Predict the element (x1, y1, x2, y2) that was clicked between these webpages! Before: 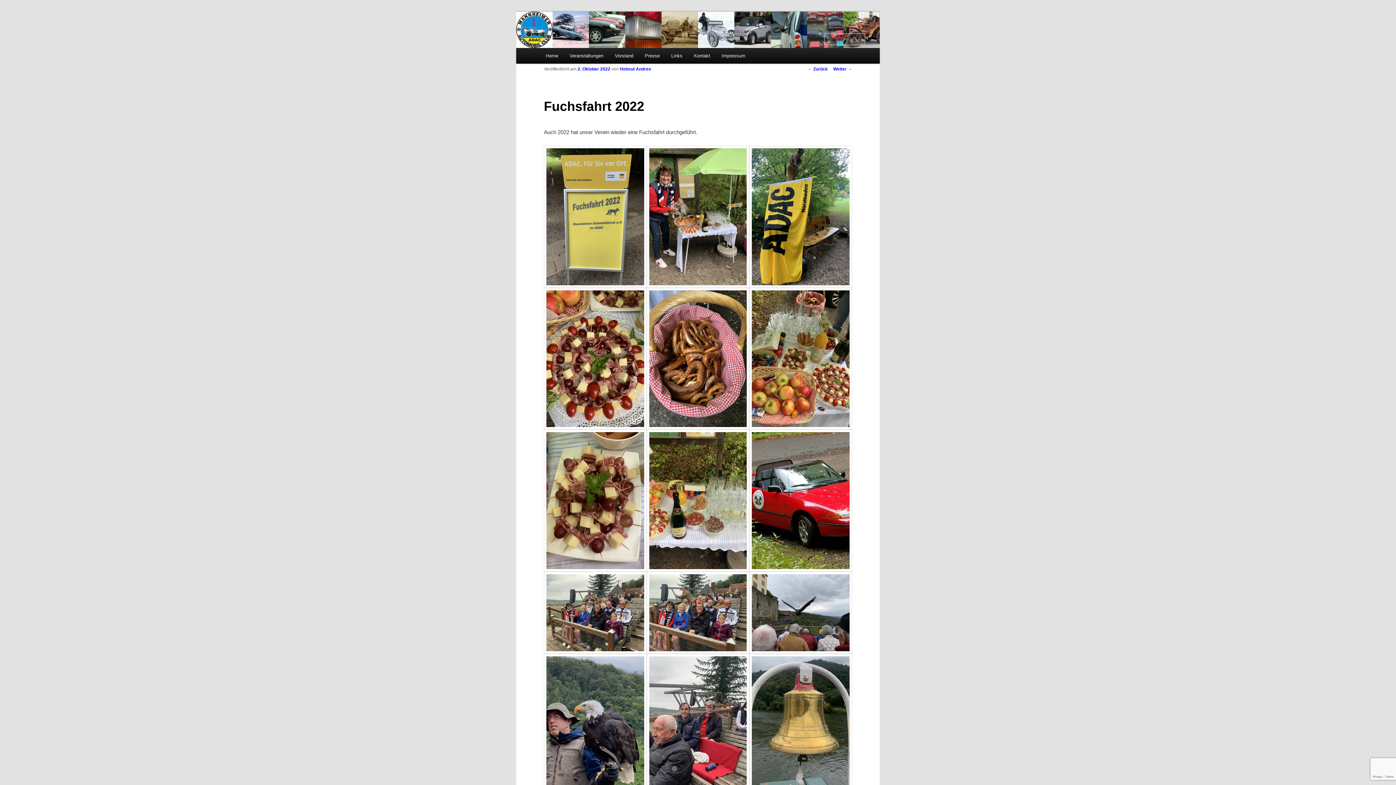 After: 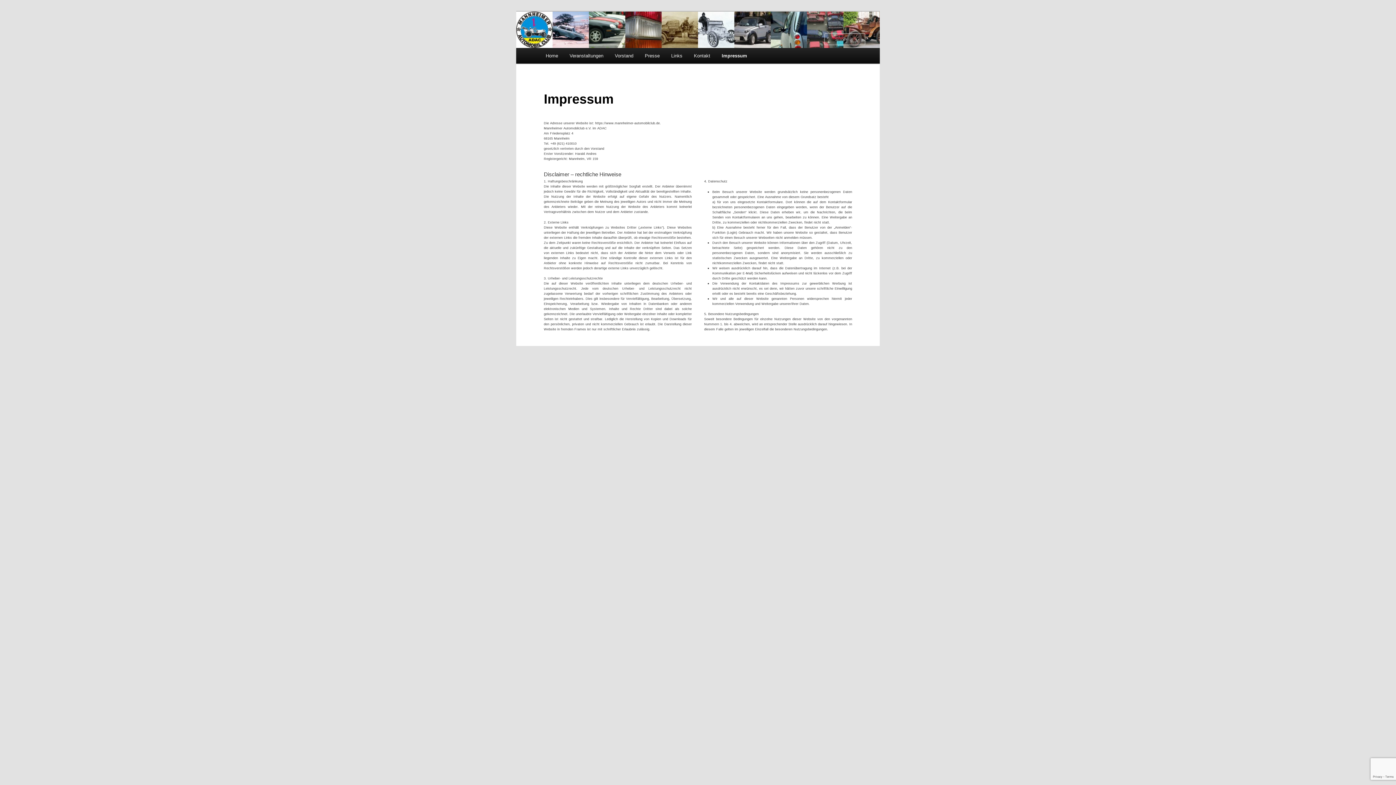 Action: bbox: (716, 48, 751, 63) label: Impressum